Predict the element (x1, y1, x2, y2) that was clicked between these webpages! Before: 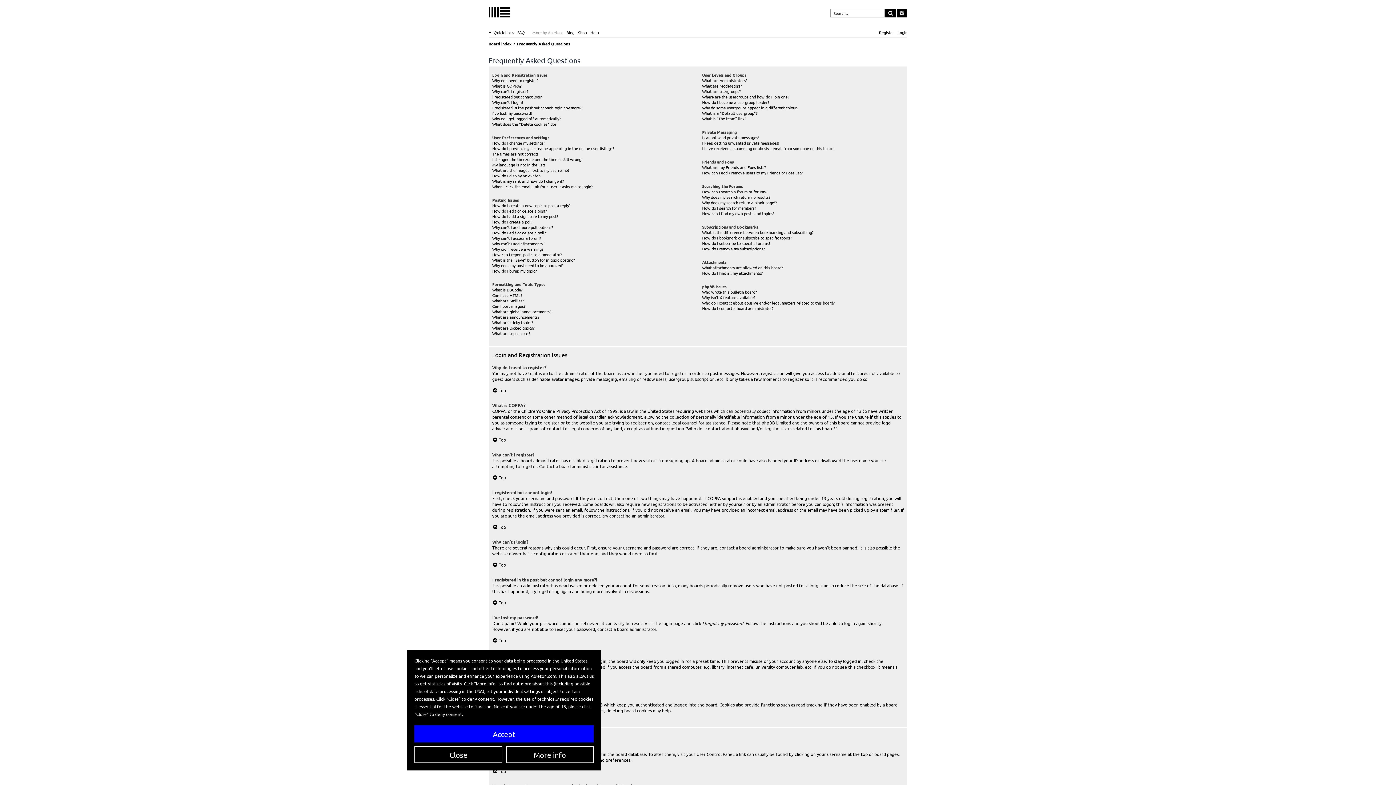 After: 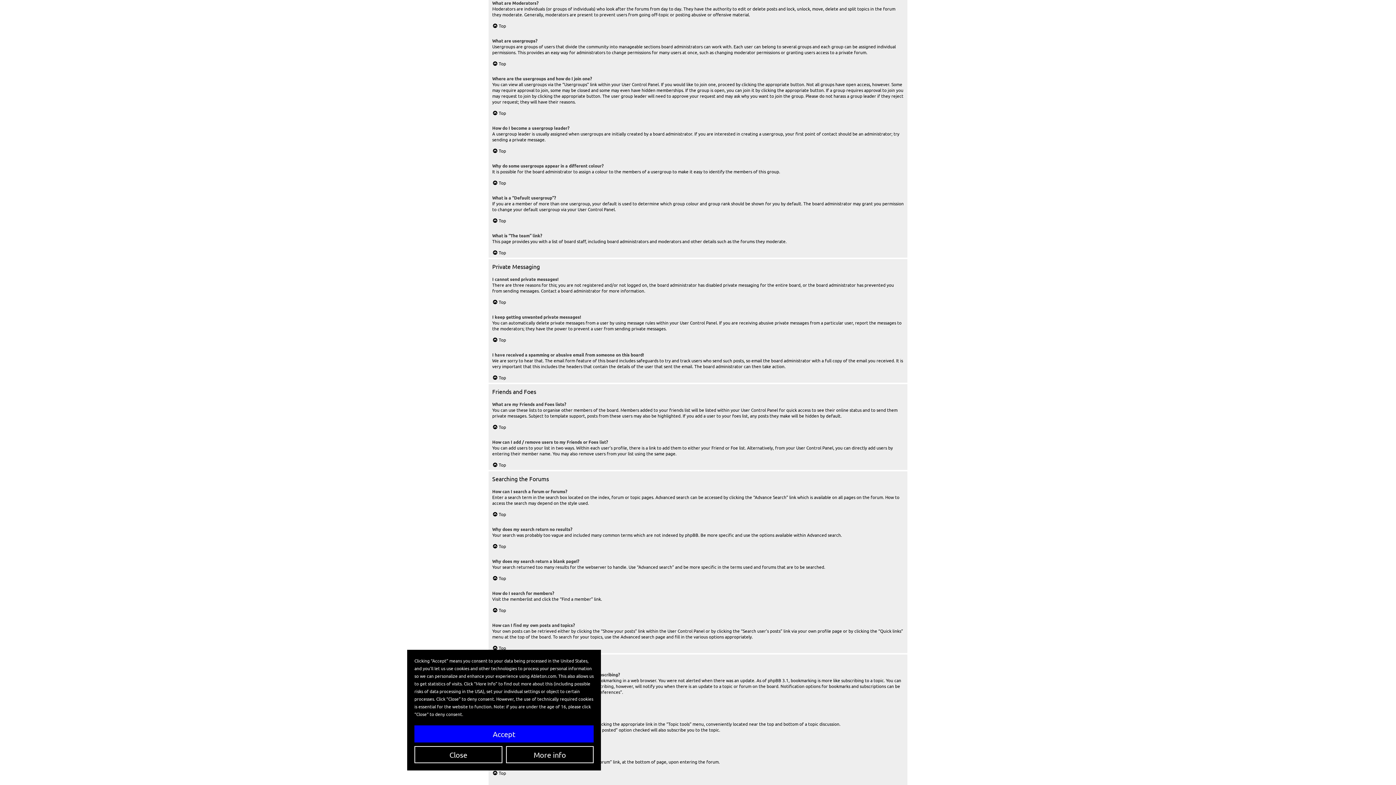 Action: label: What are Moderators? bbox: (702, 83, 741, 88)